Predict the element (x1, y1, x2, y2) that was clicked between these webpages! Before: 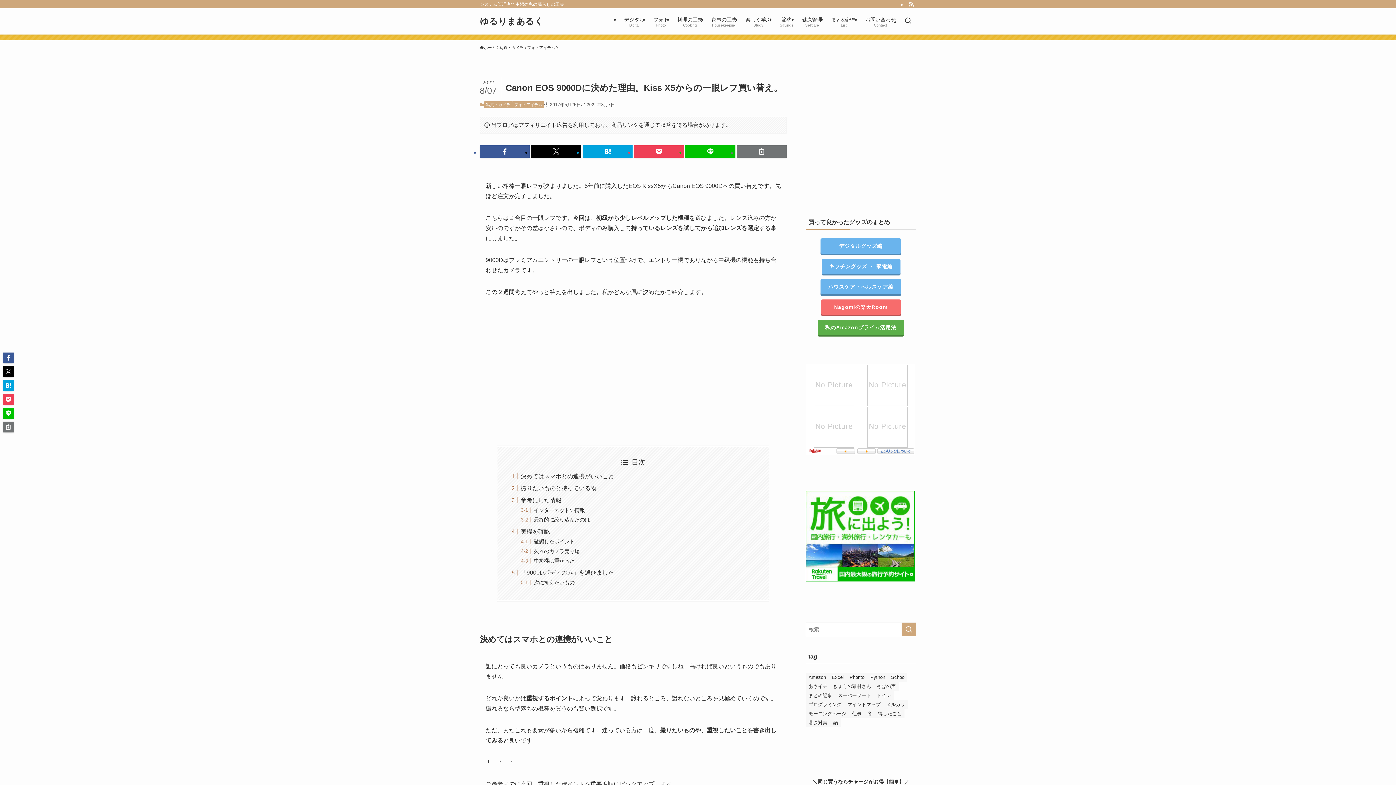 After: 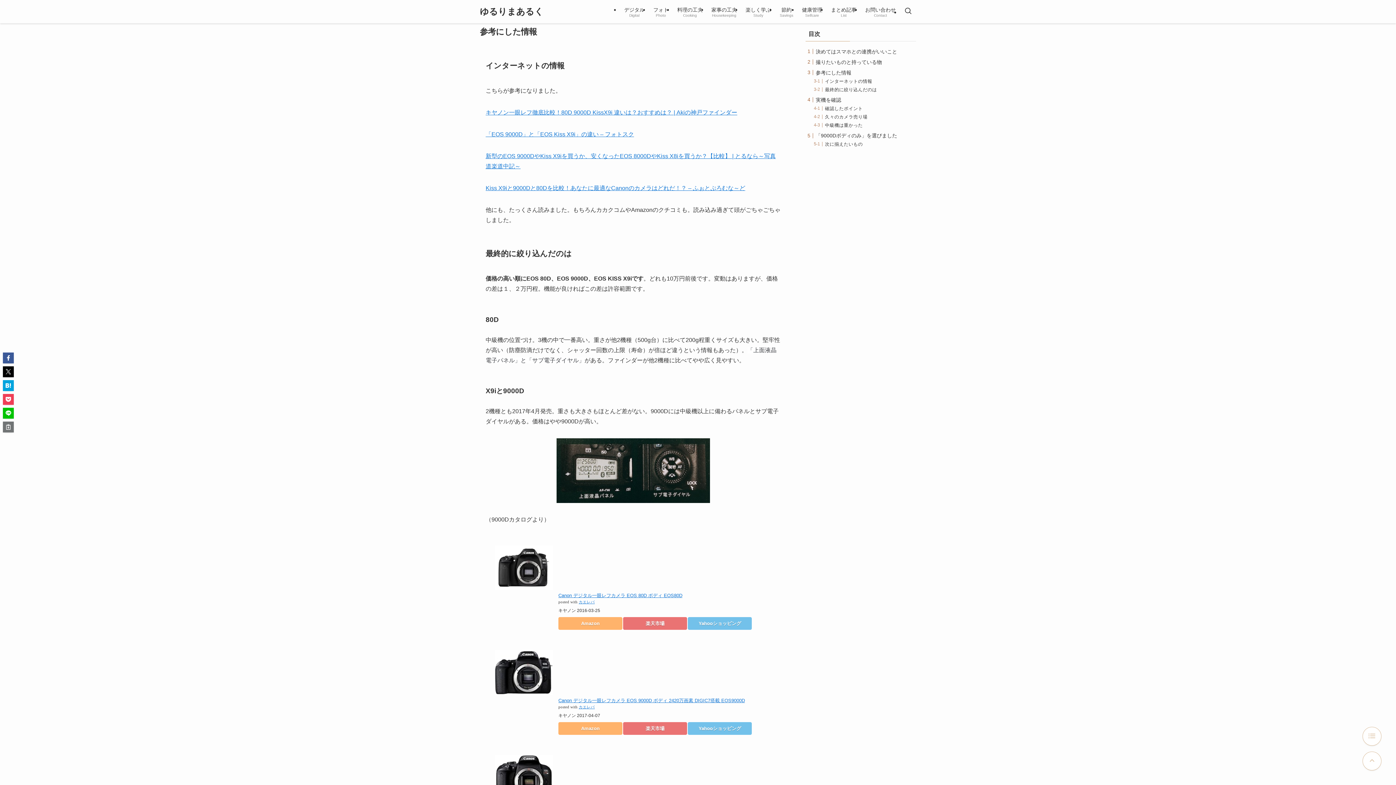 Action: bbox: (520, 497, 561, 503) label: 参考にした情報